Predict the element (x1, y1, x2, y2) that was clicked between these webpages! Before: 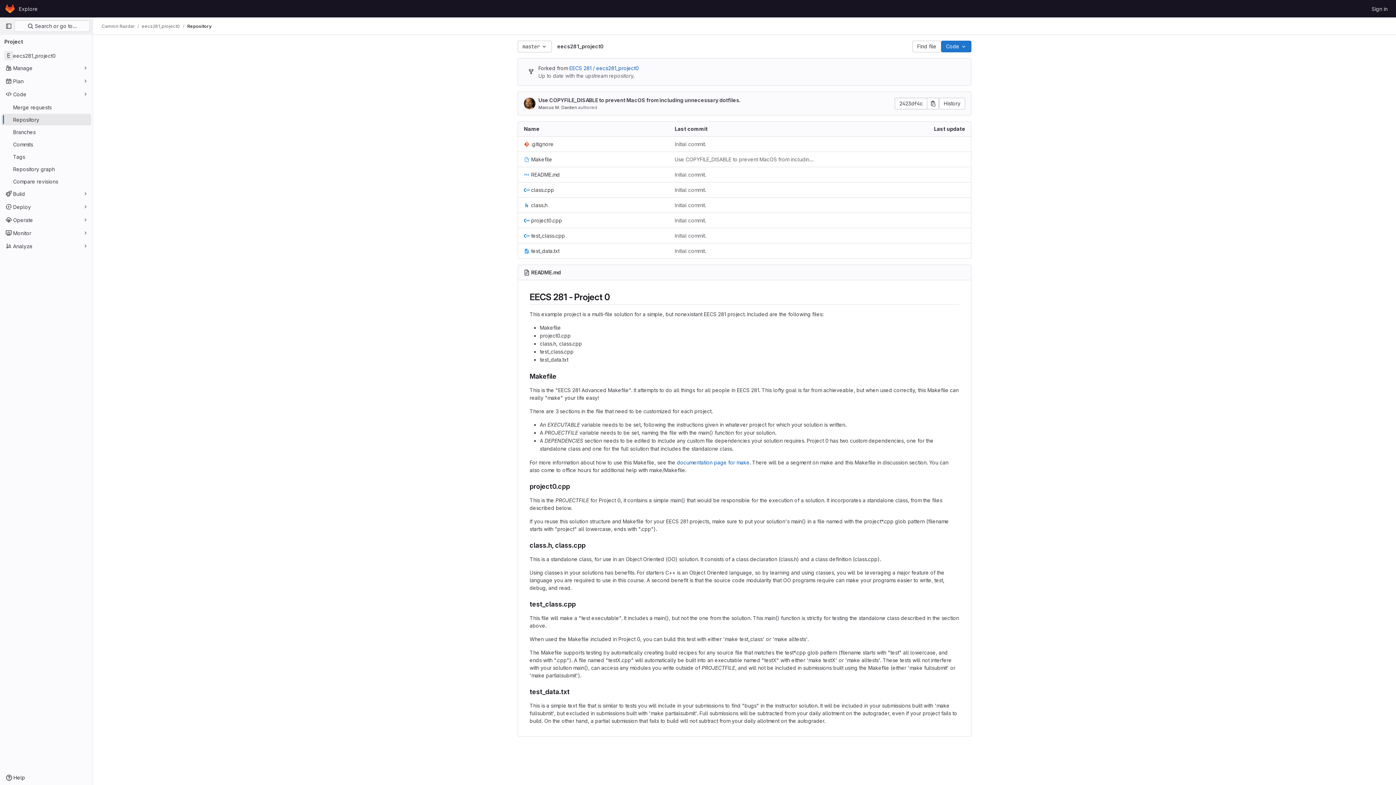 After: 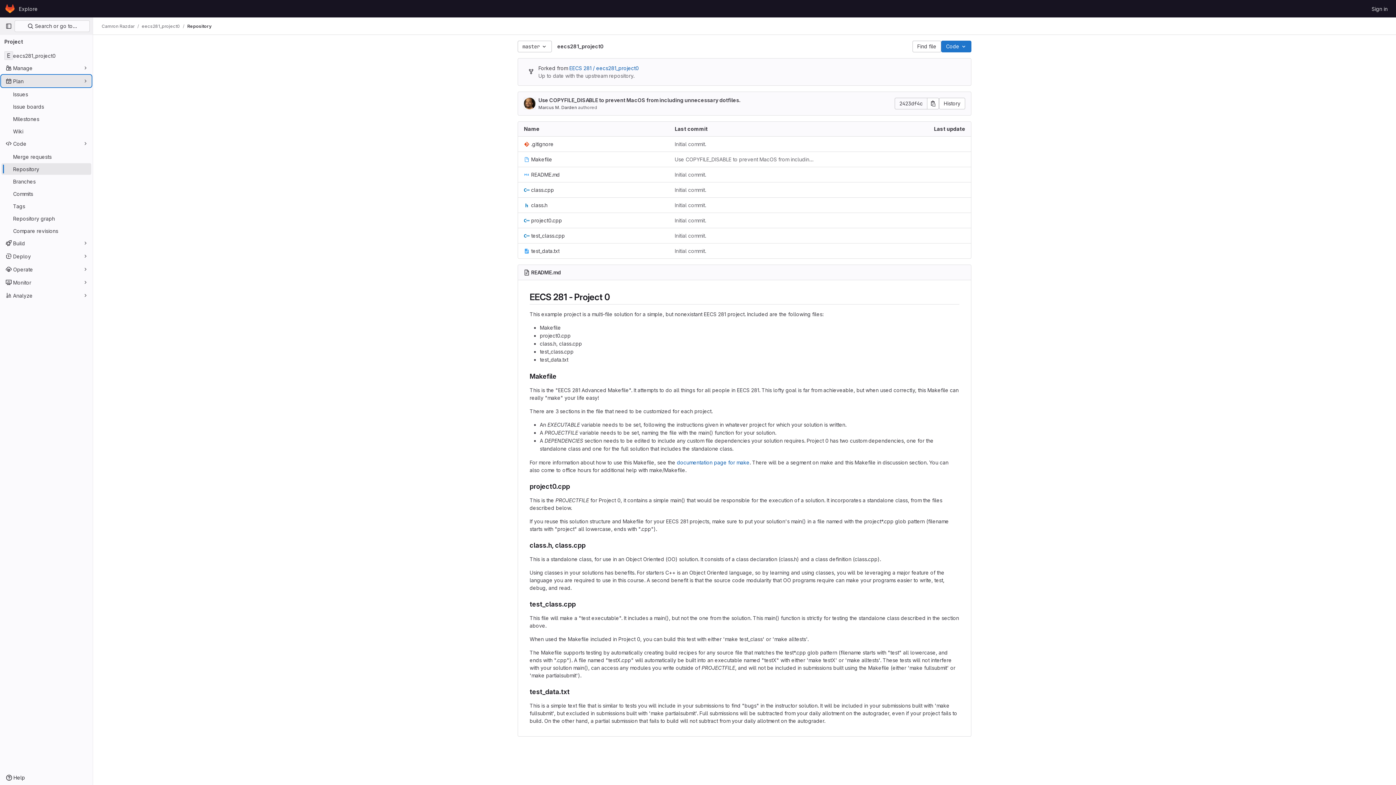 Action: label: Plan bbox: (1, 75, 91, 86)